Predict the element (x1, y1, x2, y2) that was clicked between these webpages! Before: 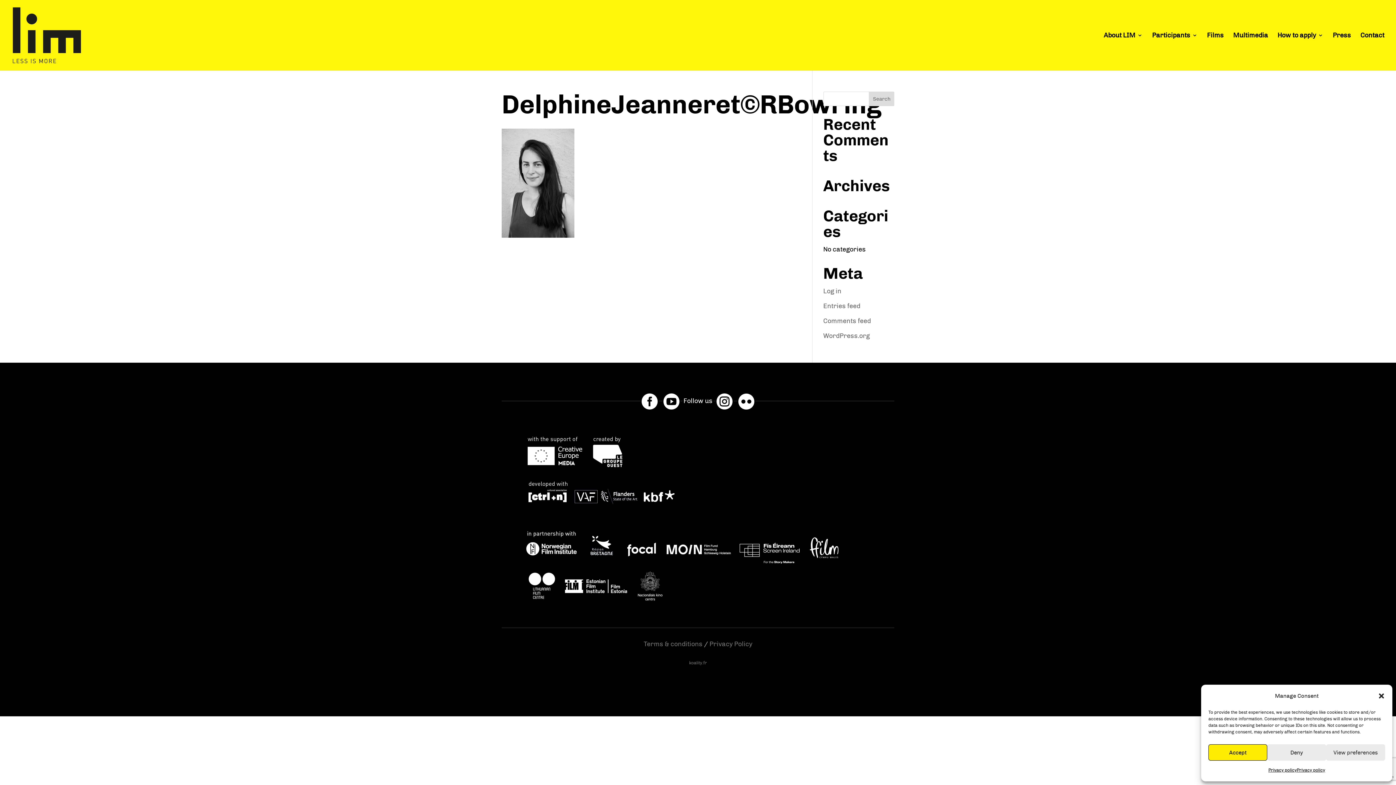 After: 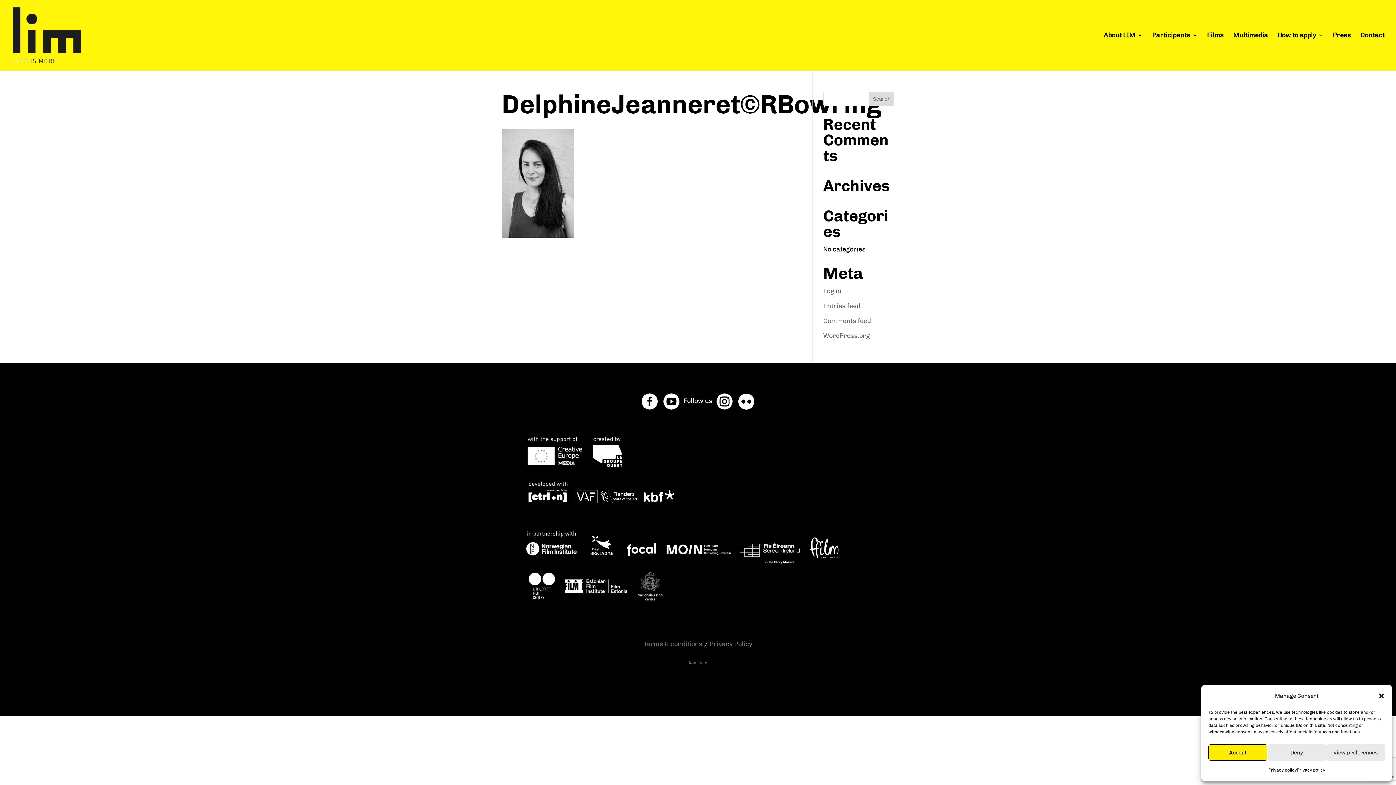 Action: bbox: (524, 508, 572, 516)